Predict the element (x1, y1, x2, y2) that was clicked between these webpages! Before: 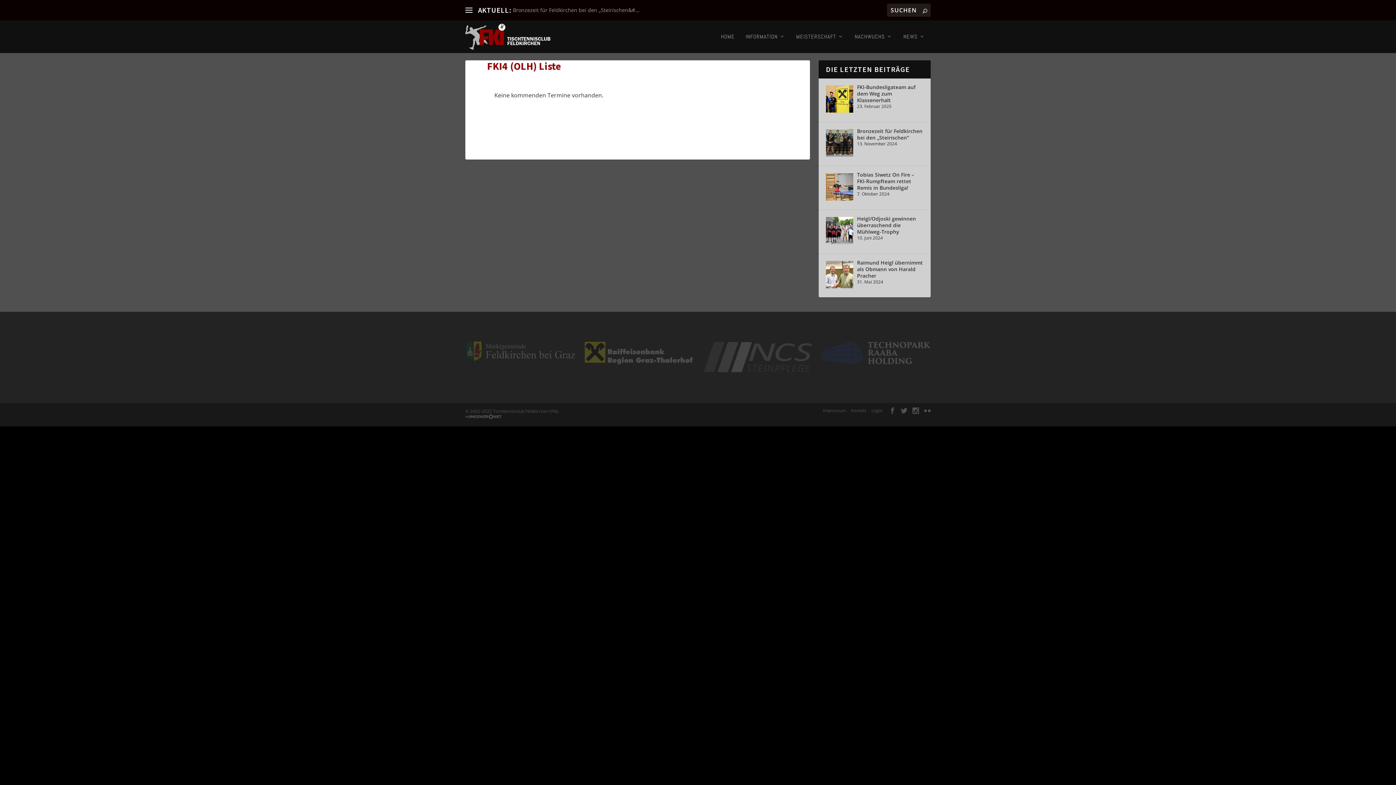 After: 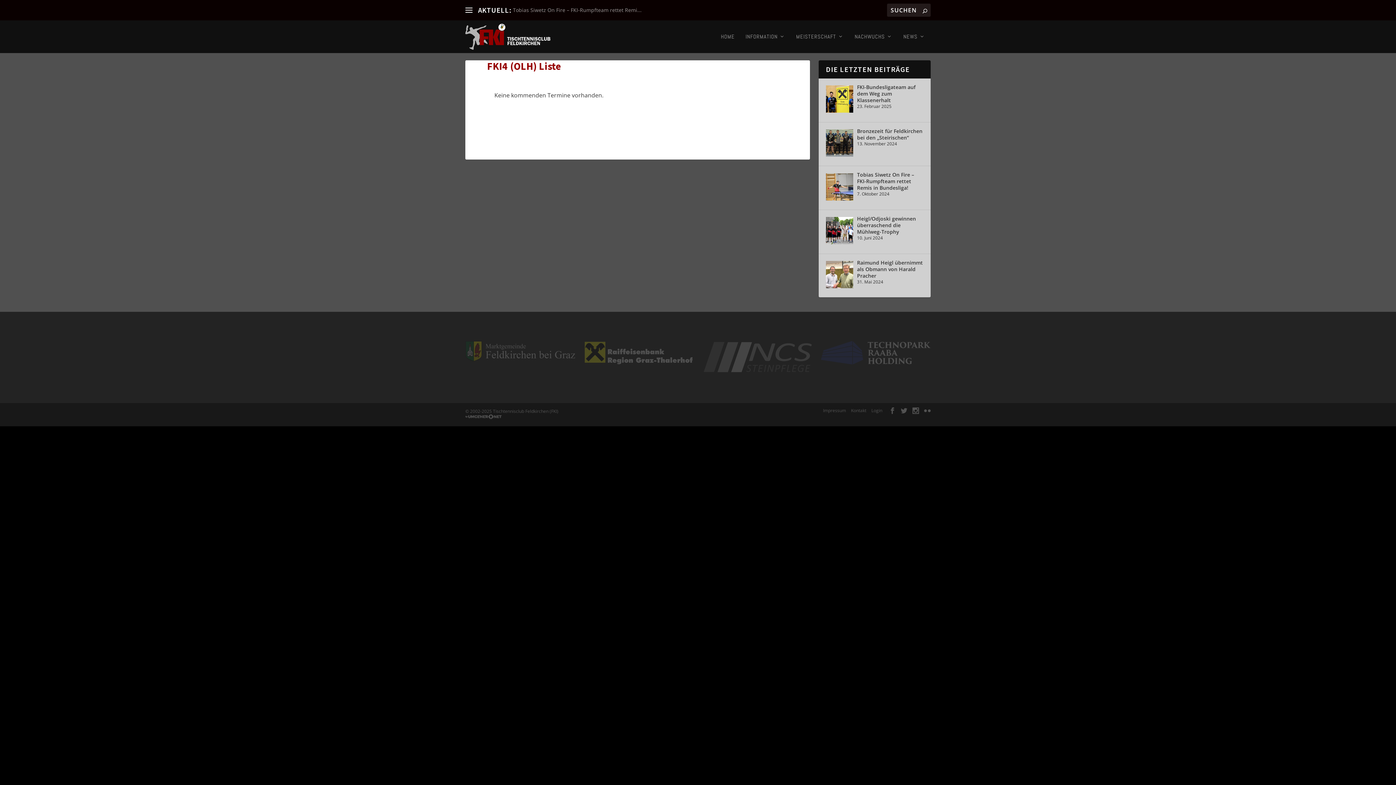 Action: bbox: (821, 360, 930, 366)